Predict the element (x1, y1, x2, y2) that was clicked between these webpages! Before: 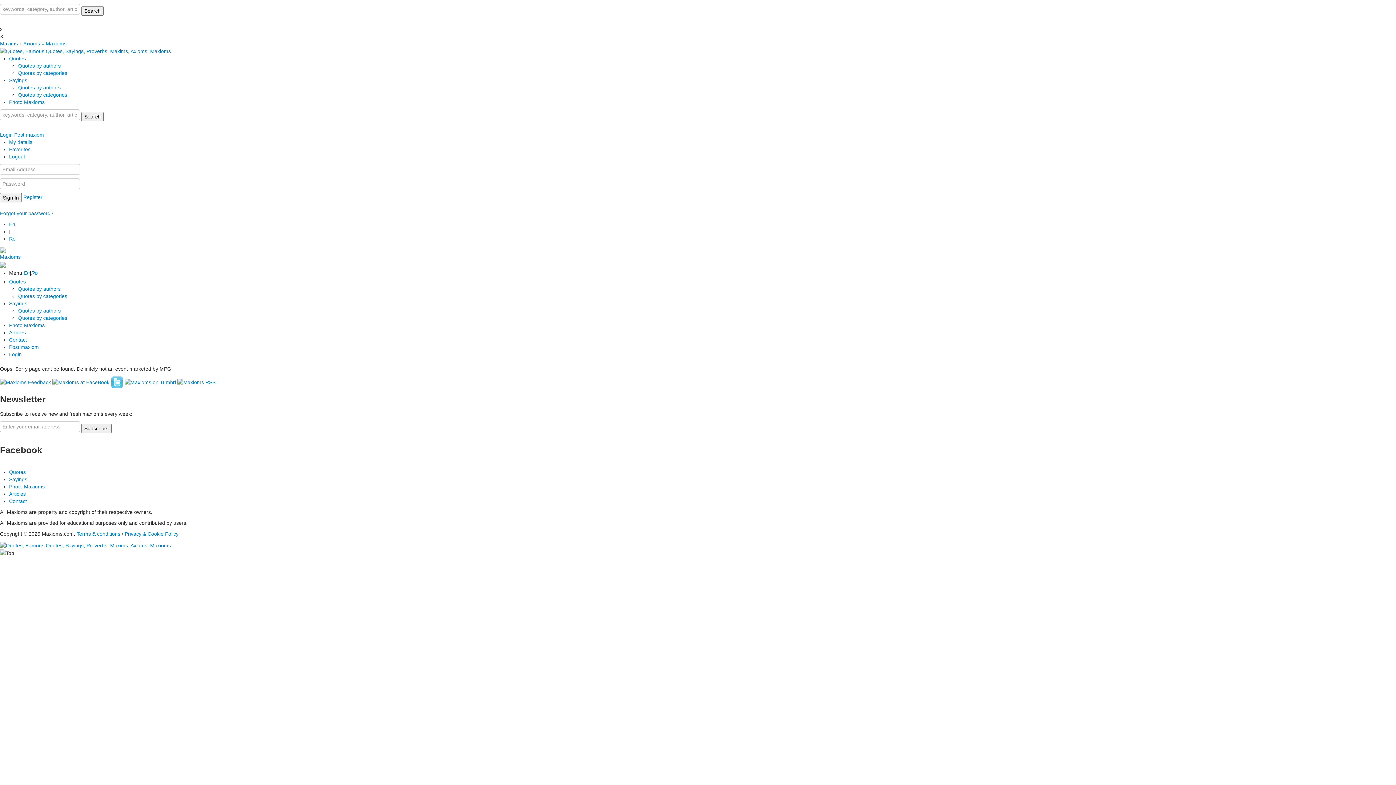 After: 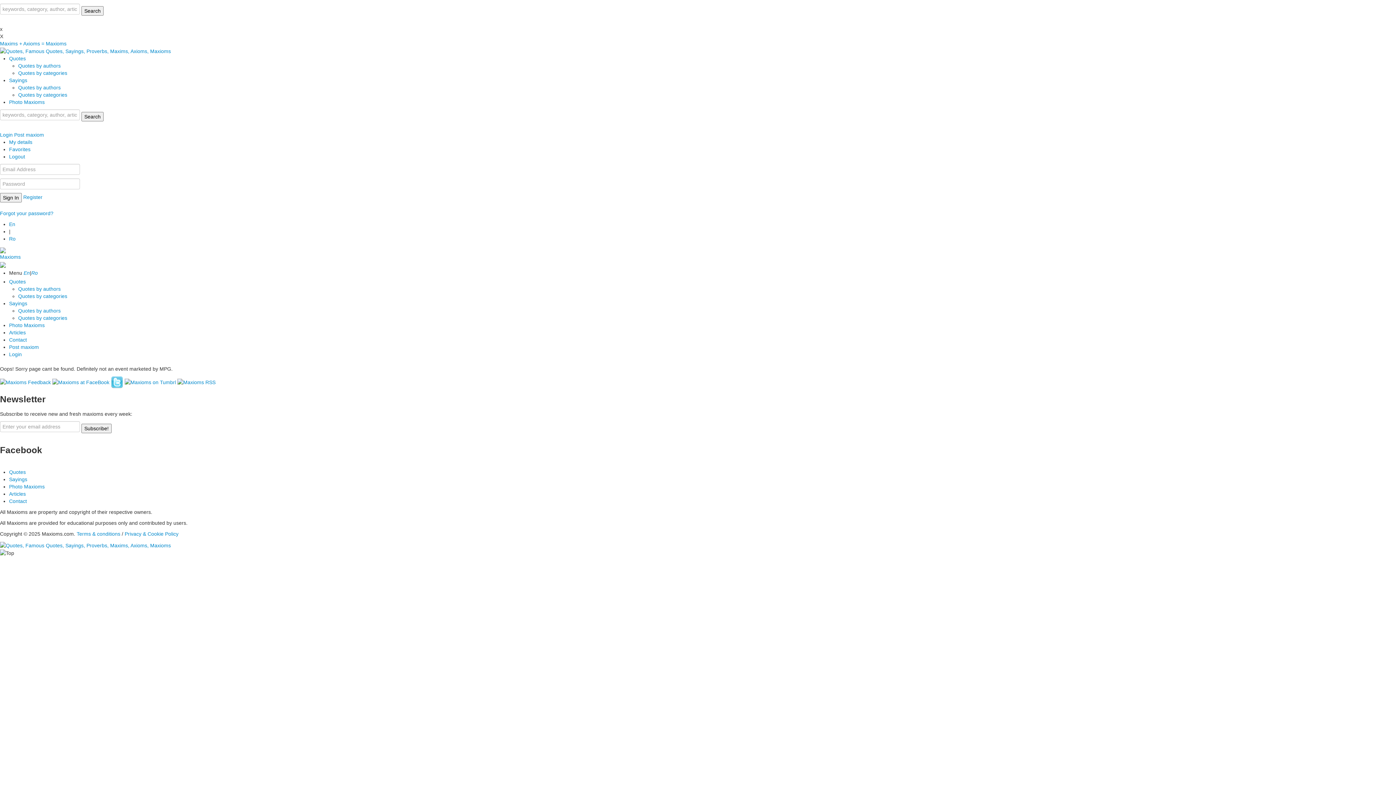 Action: label: Quotes by categories bbox: (18, 293, 67, 299)